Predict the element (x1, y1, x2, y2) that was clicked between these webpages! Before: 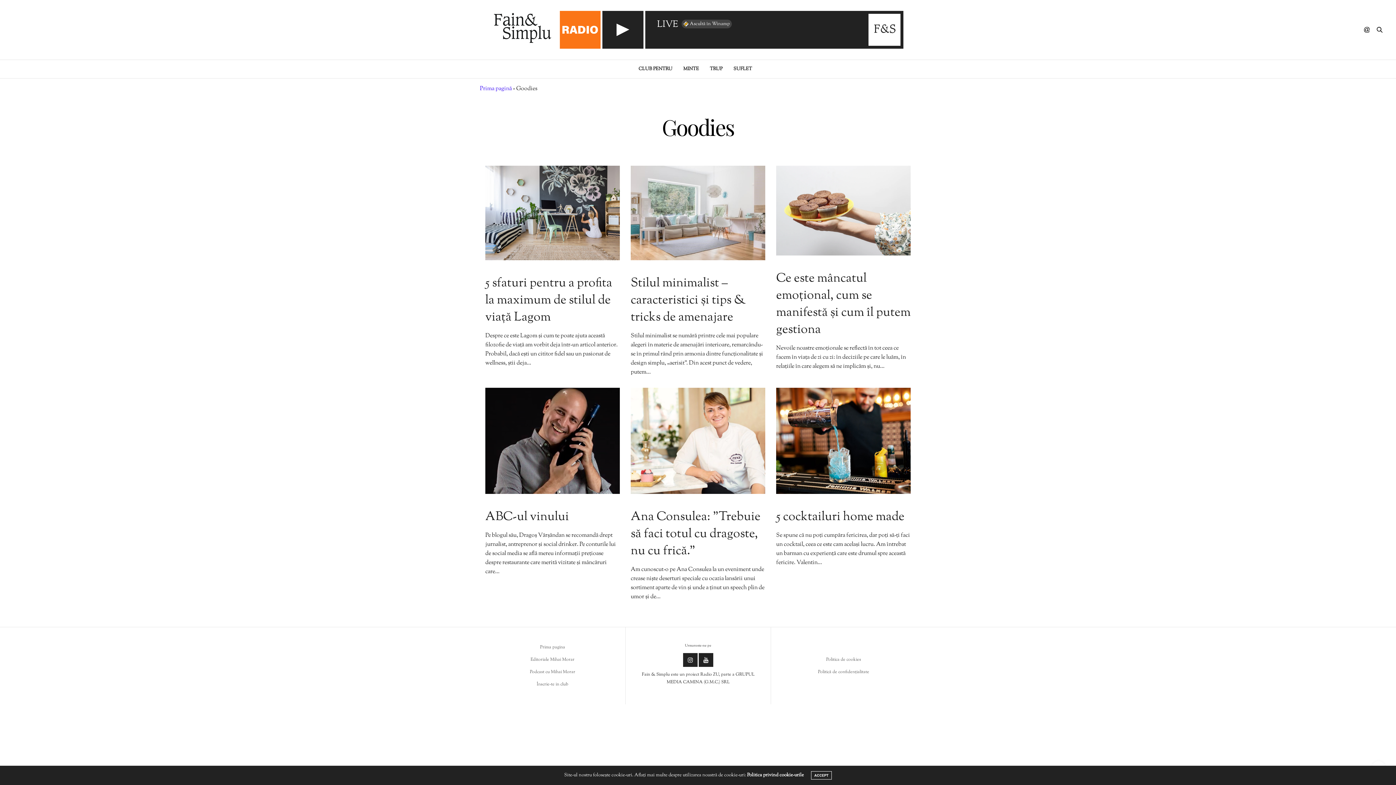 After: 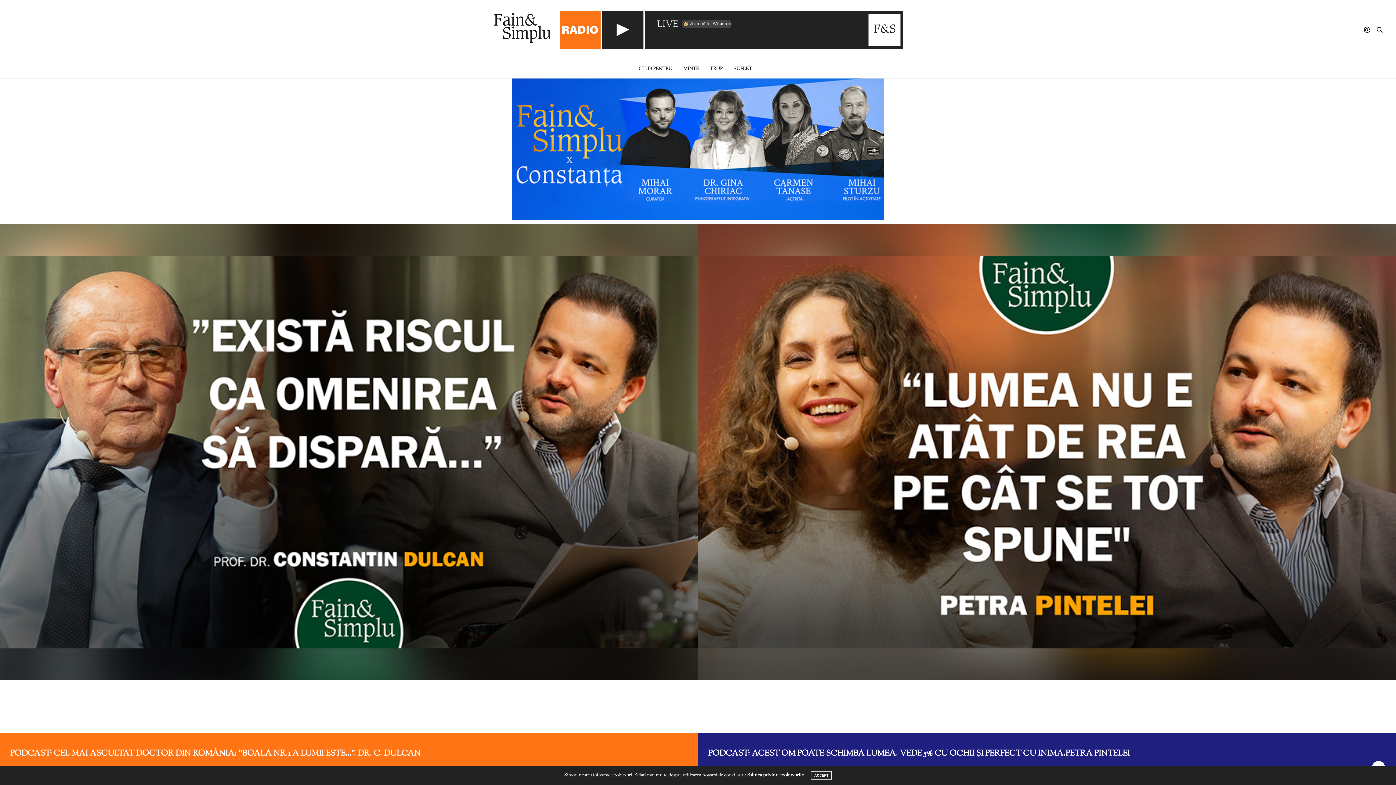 Action: bbox: (492, 23, 552, 32)